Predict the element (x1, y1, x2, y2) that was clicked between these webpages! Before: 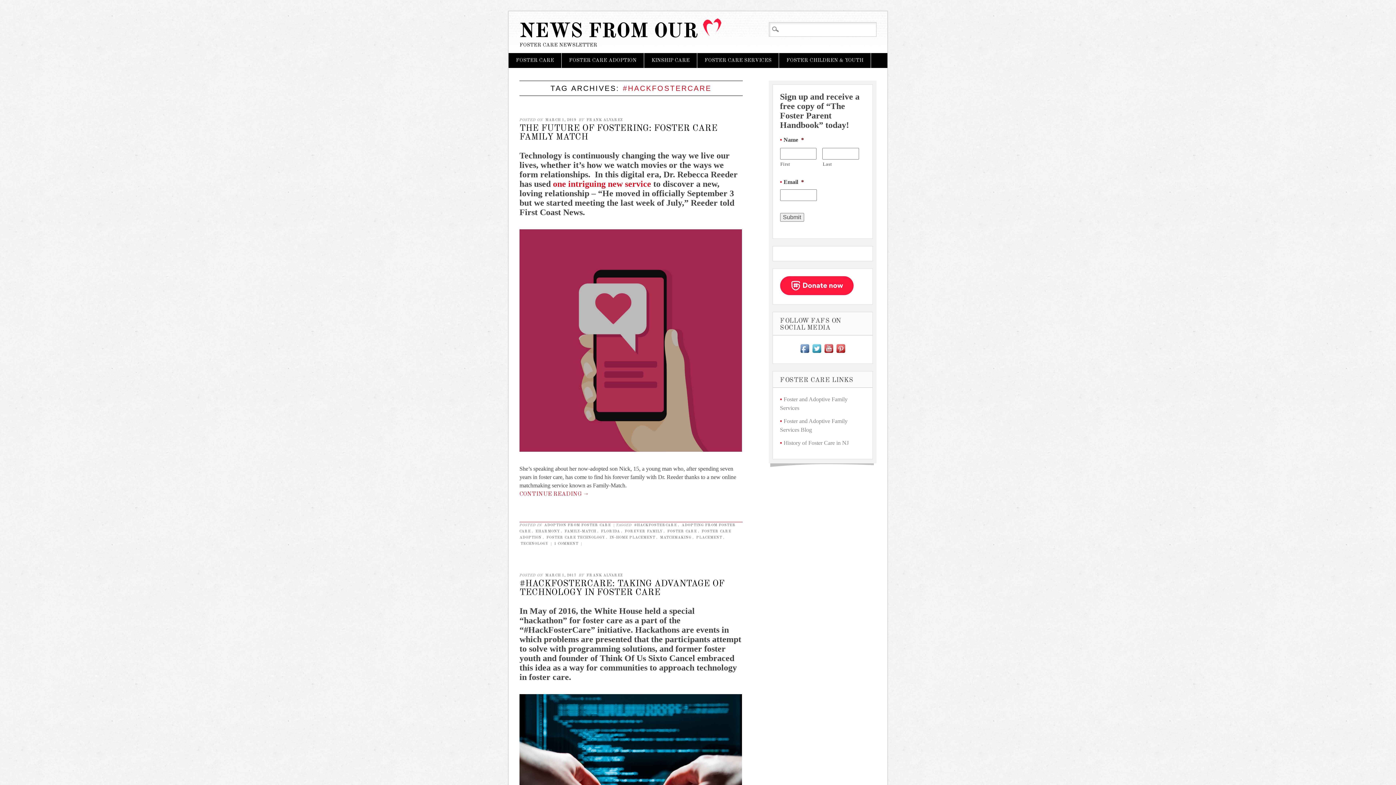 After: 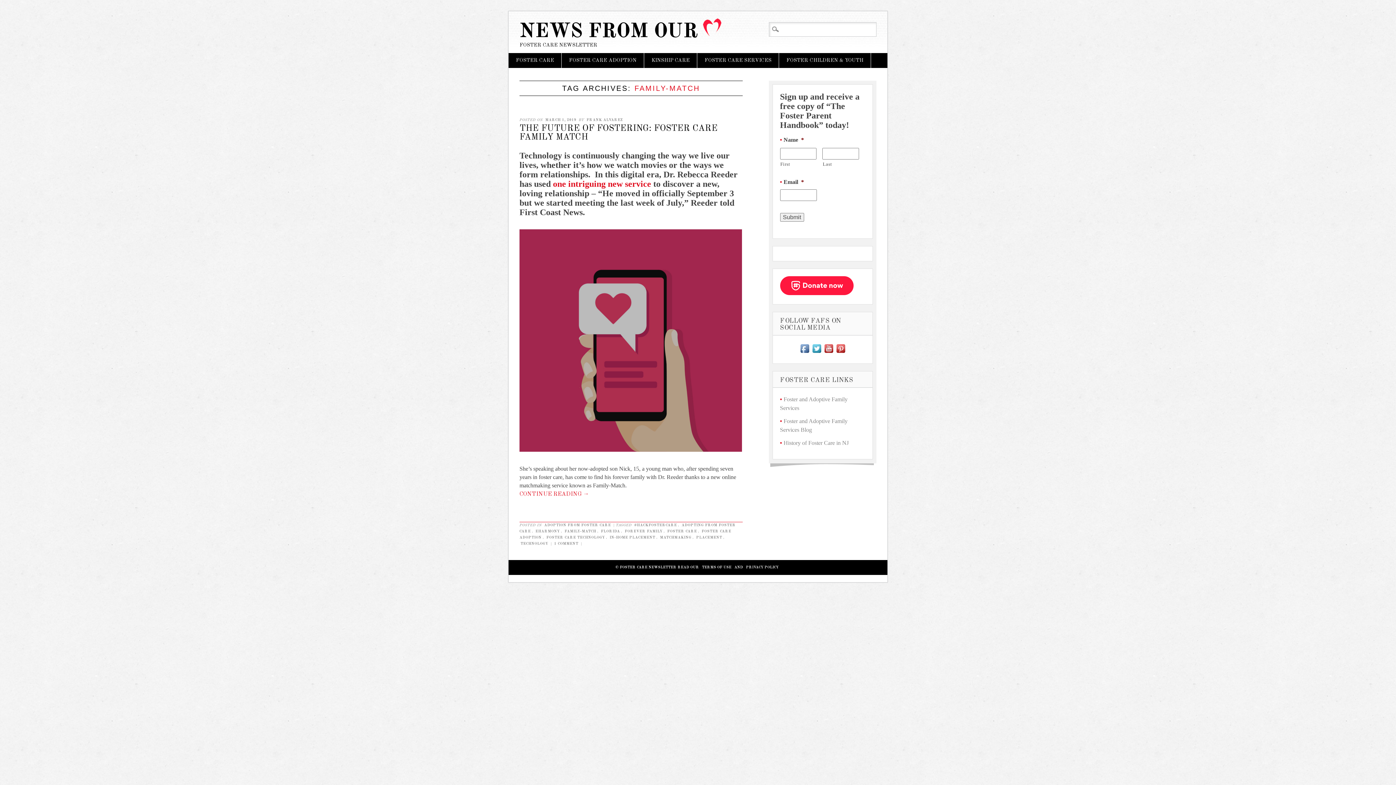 Action: label: FAMILY-MATCH bbox: (563, 529, 597, 533)